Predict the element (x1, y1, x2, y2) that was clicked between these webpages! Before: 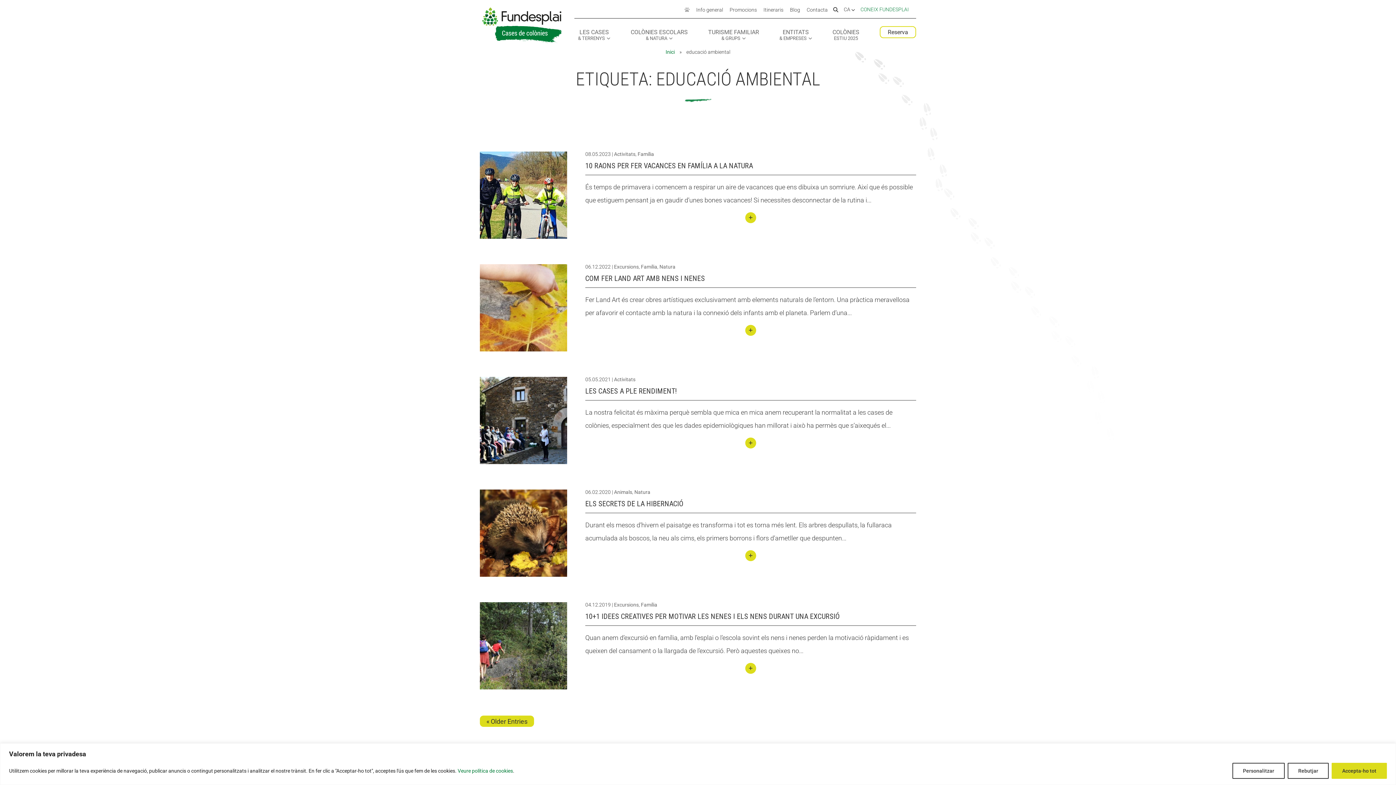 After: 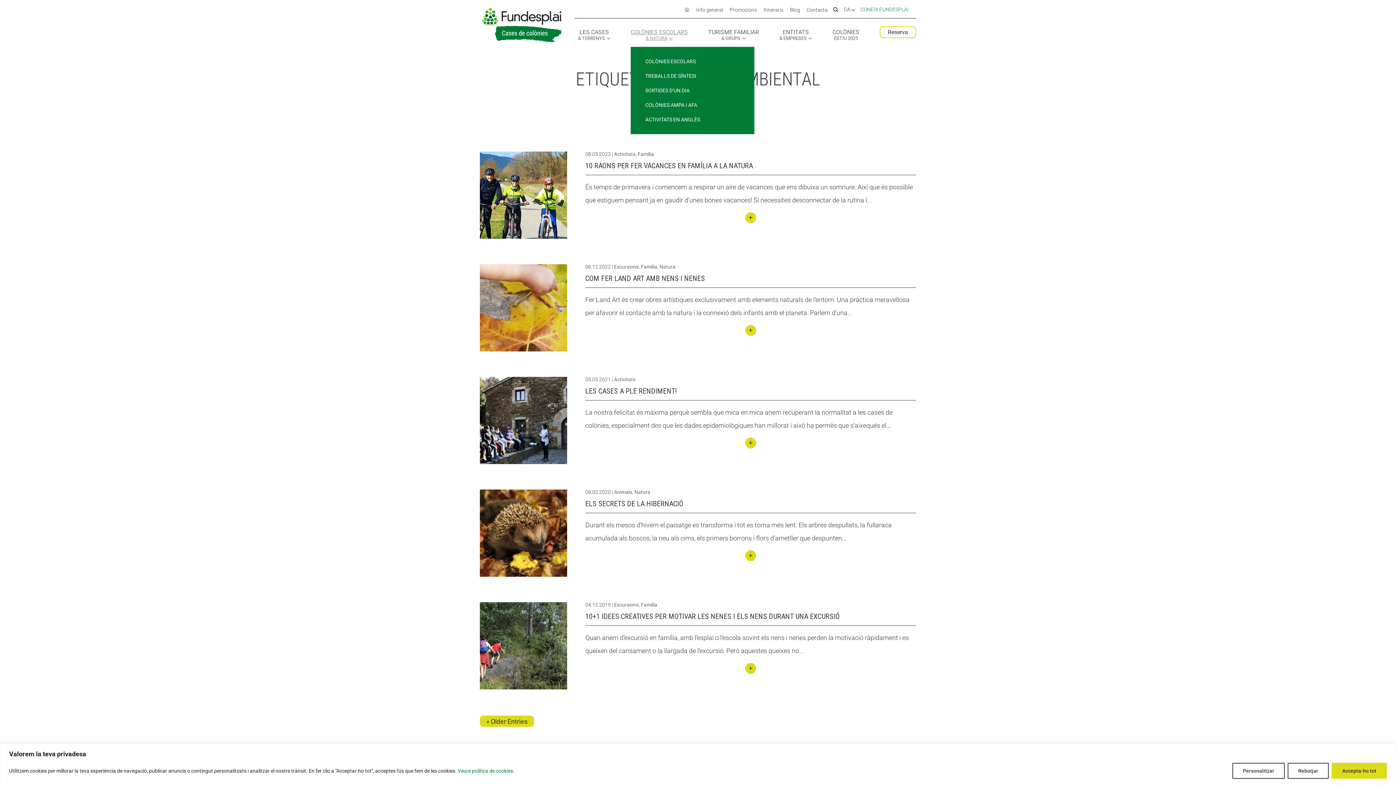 Action: label: COLÒNIES ESCOLARS
& NATURA bbox: (630, 29, 688, 46)